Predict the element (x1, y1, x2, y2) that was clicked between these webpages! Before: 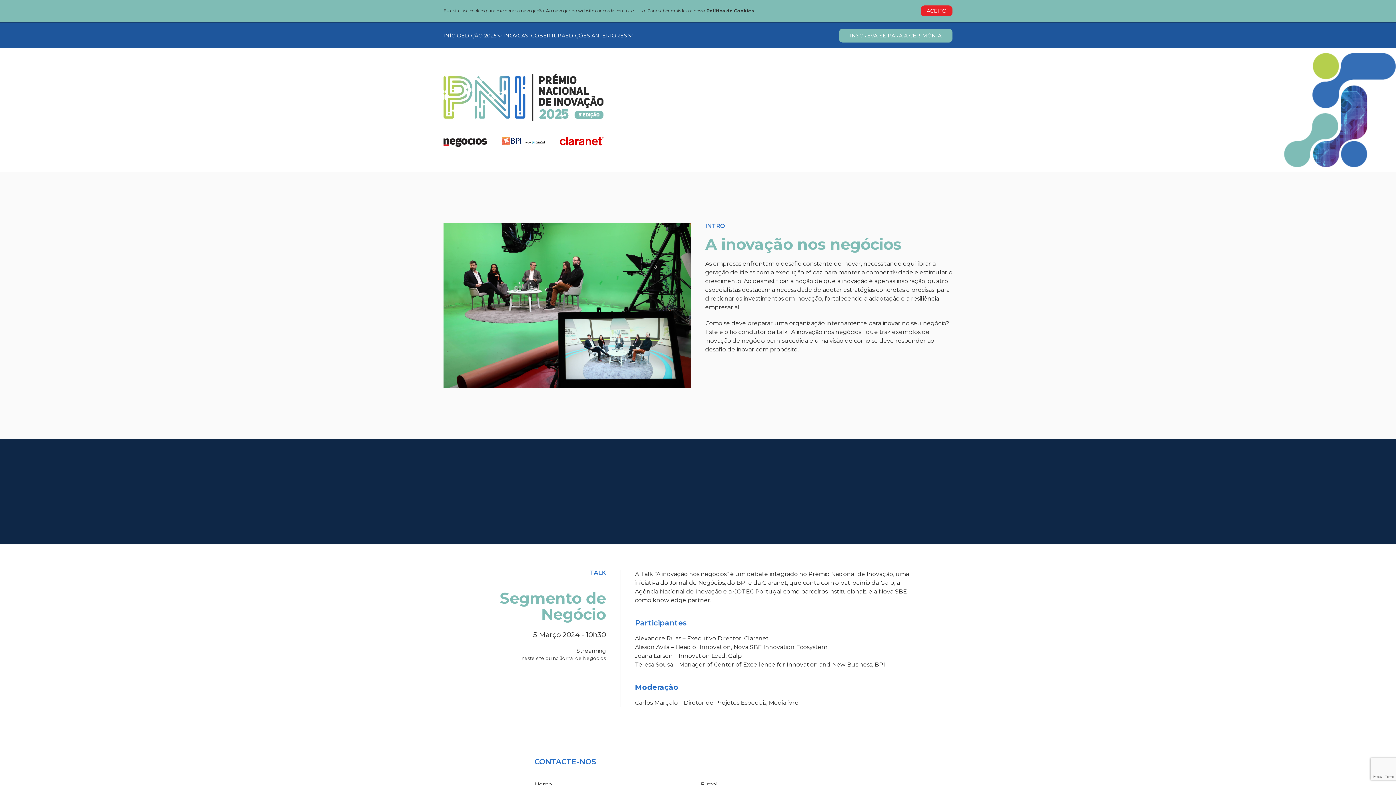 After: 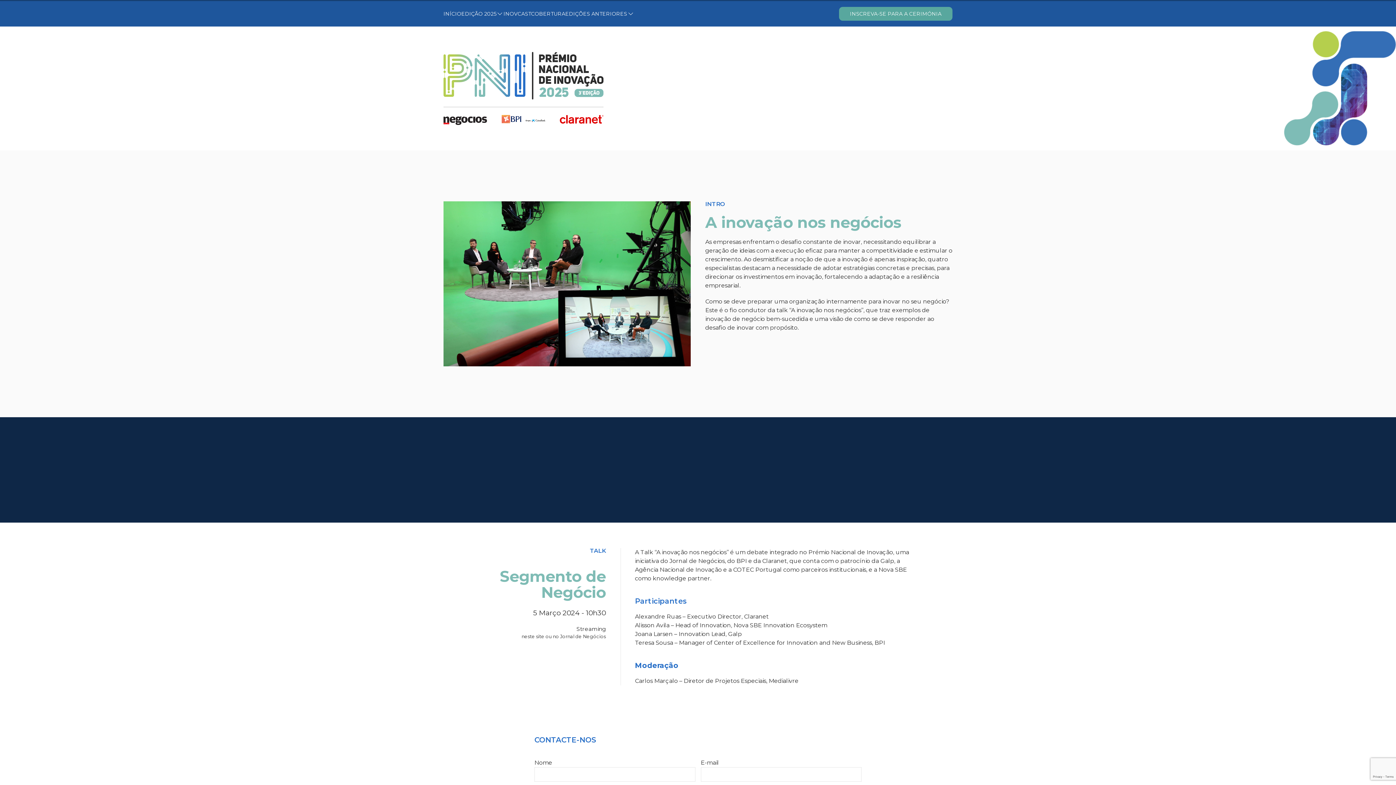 Action: bbox: (921, 5, 952, 16) label: ACEITO